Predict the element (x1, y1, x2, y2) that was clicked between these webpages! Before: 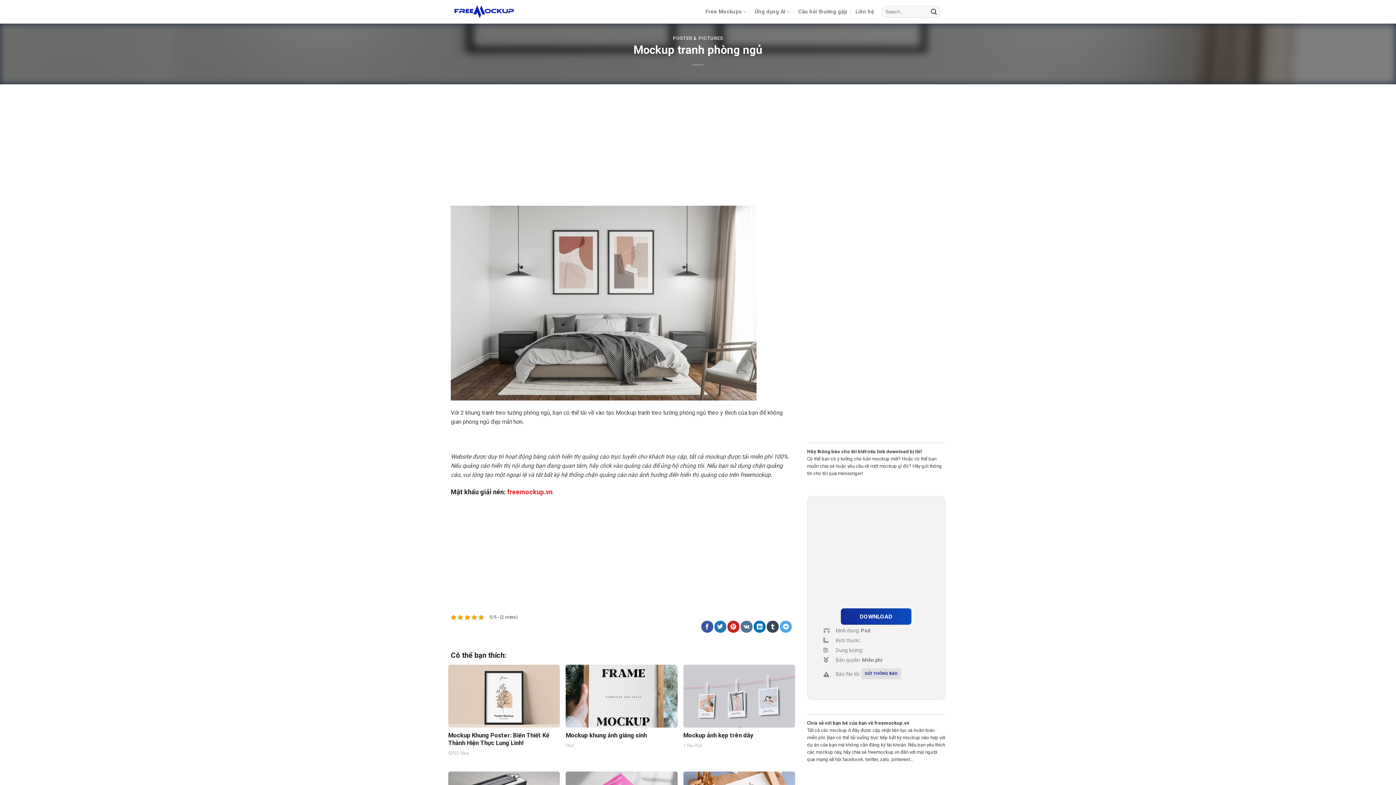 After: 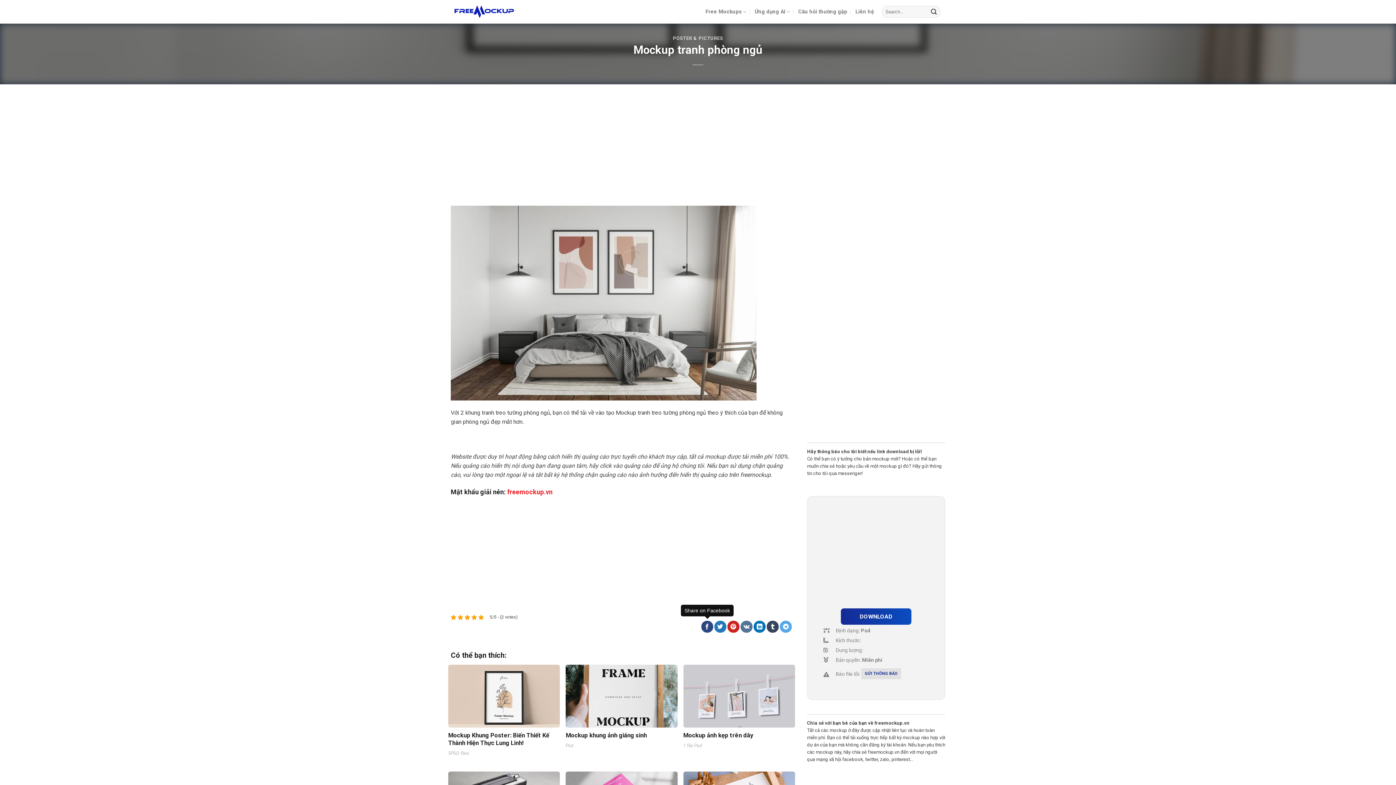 Action: bbox: (701, 621, 713, 633) label: Share on Facebook